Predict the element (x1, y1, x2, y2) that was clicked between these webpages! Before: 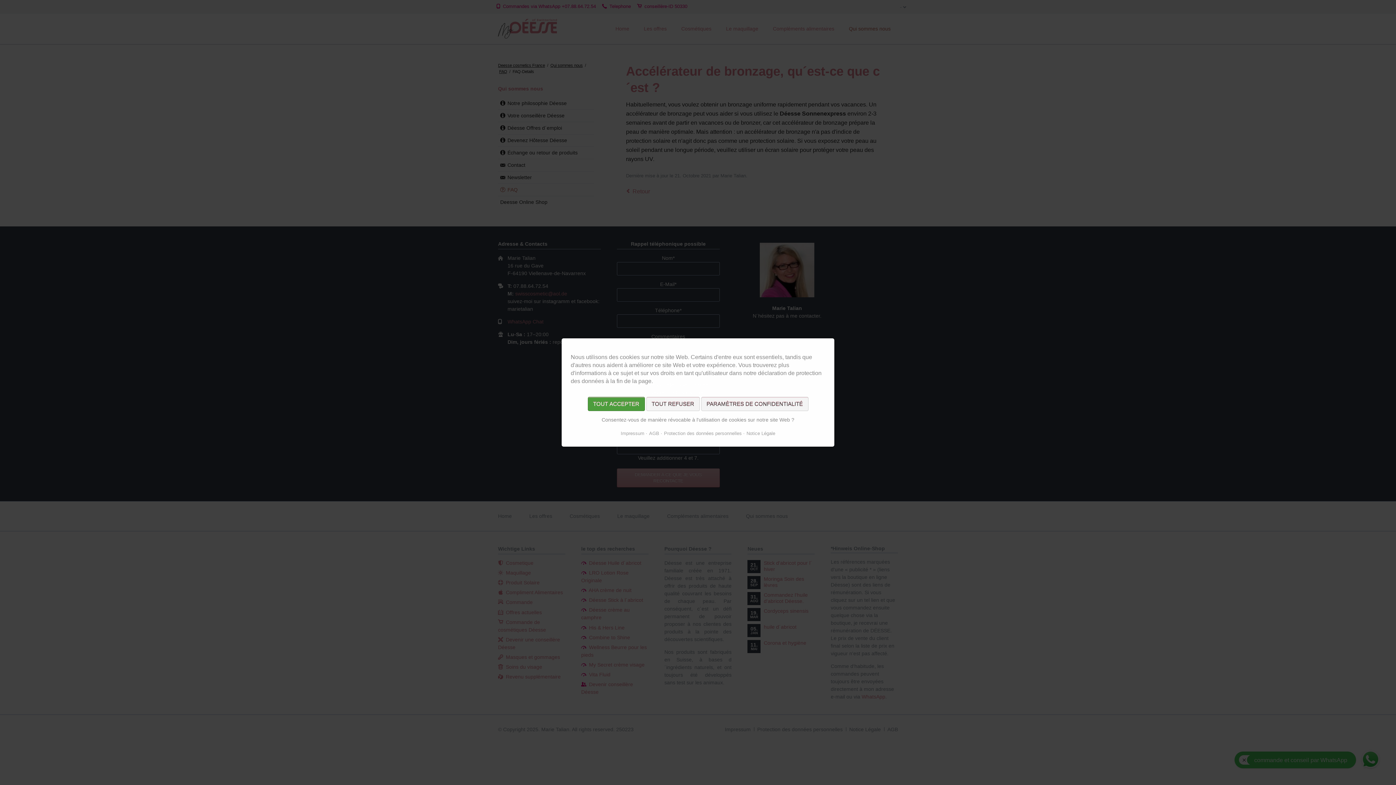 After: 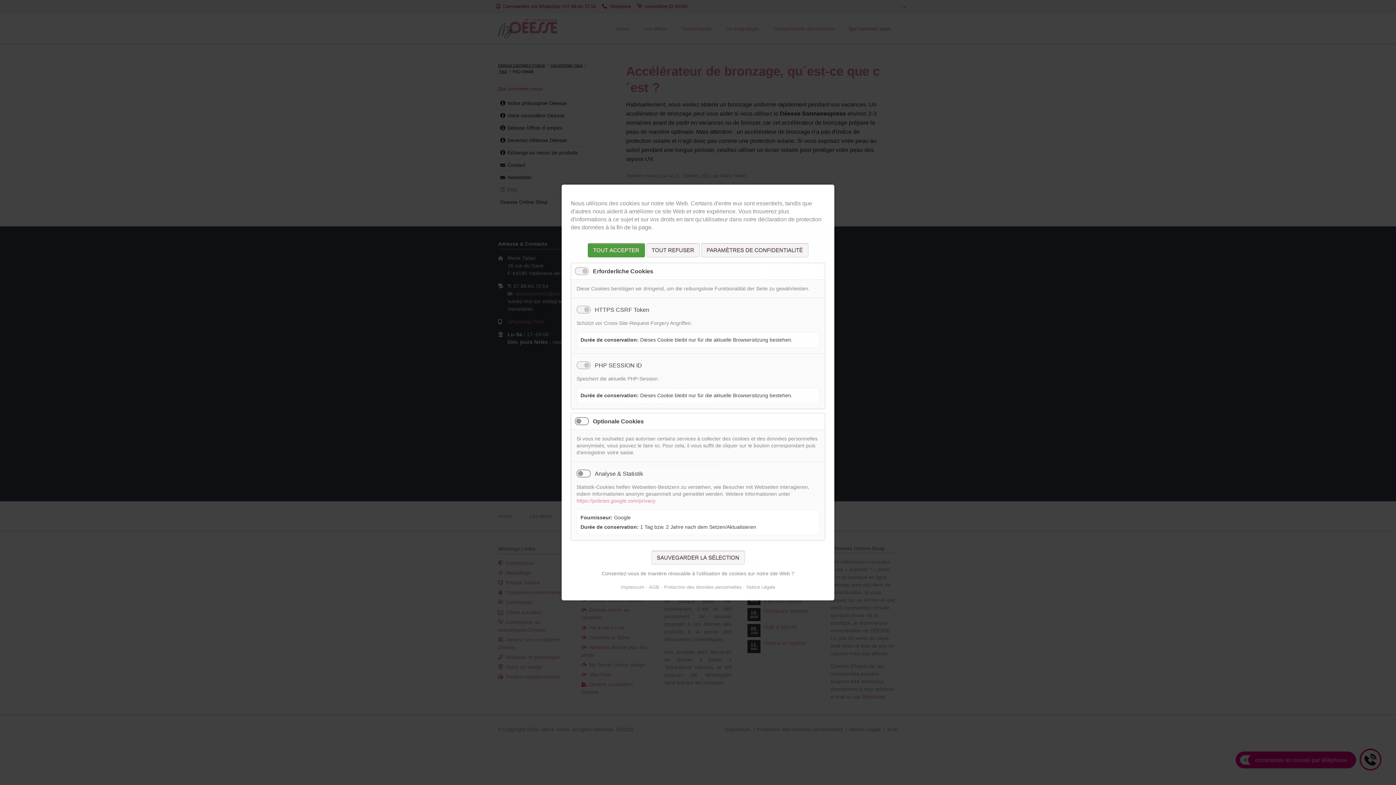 Action: bbox: (701, 397, 808, 411) label: PARAMÈTRES DE CONFIDENTIALITÉ